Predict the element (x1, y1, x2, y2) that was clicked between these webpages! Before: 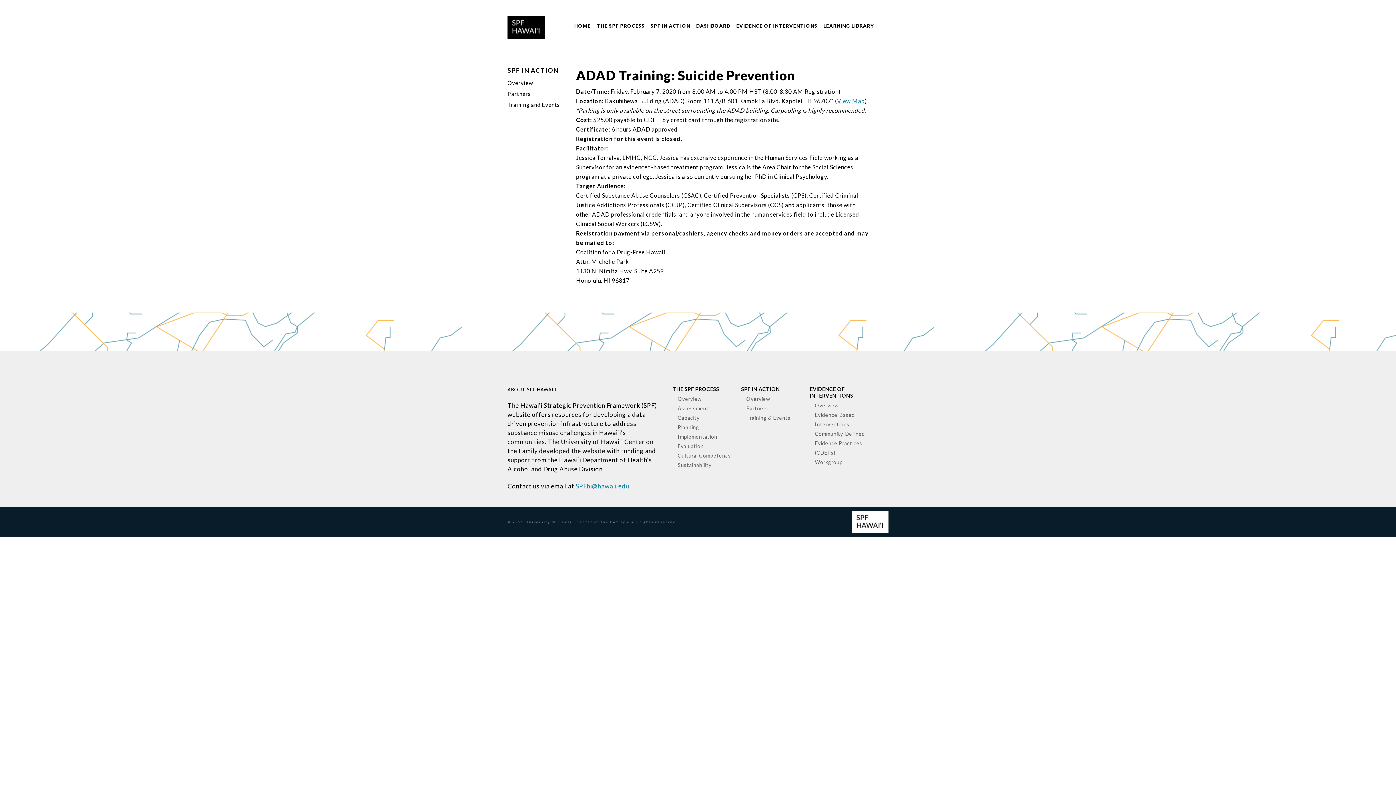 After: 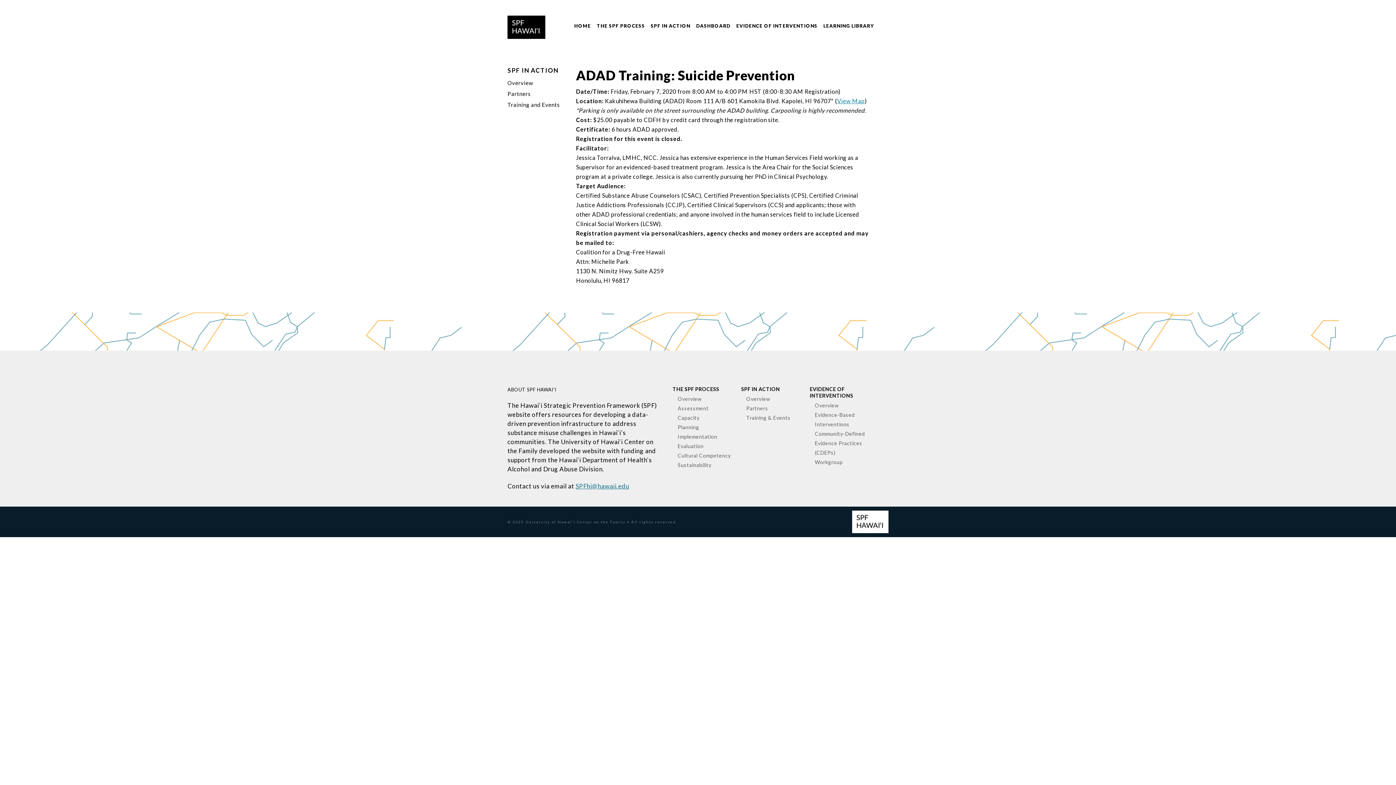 Action: bbox: (575, 482, 629, 490) label: SPFhi@hawaii.edu